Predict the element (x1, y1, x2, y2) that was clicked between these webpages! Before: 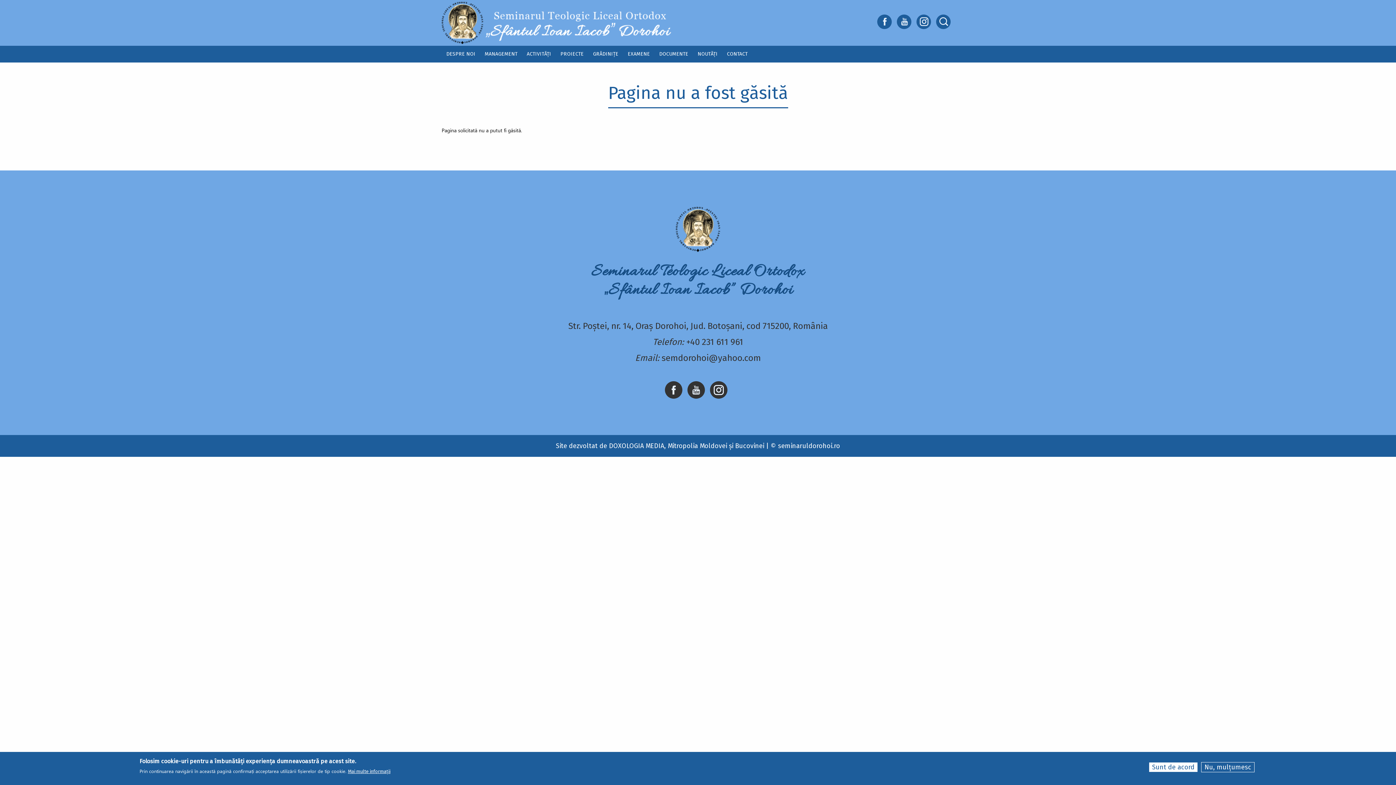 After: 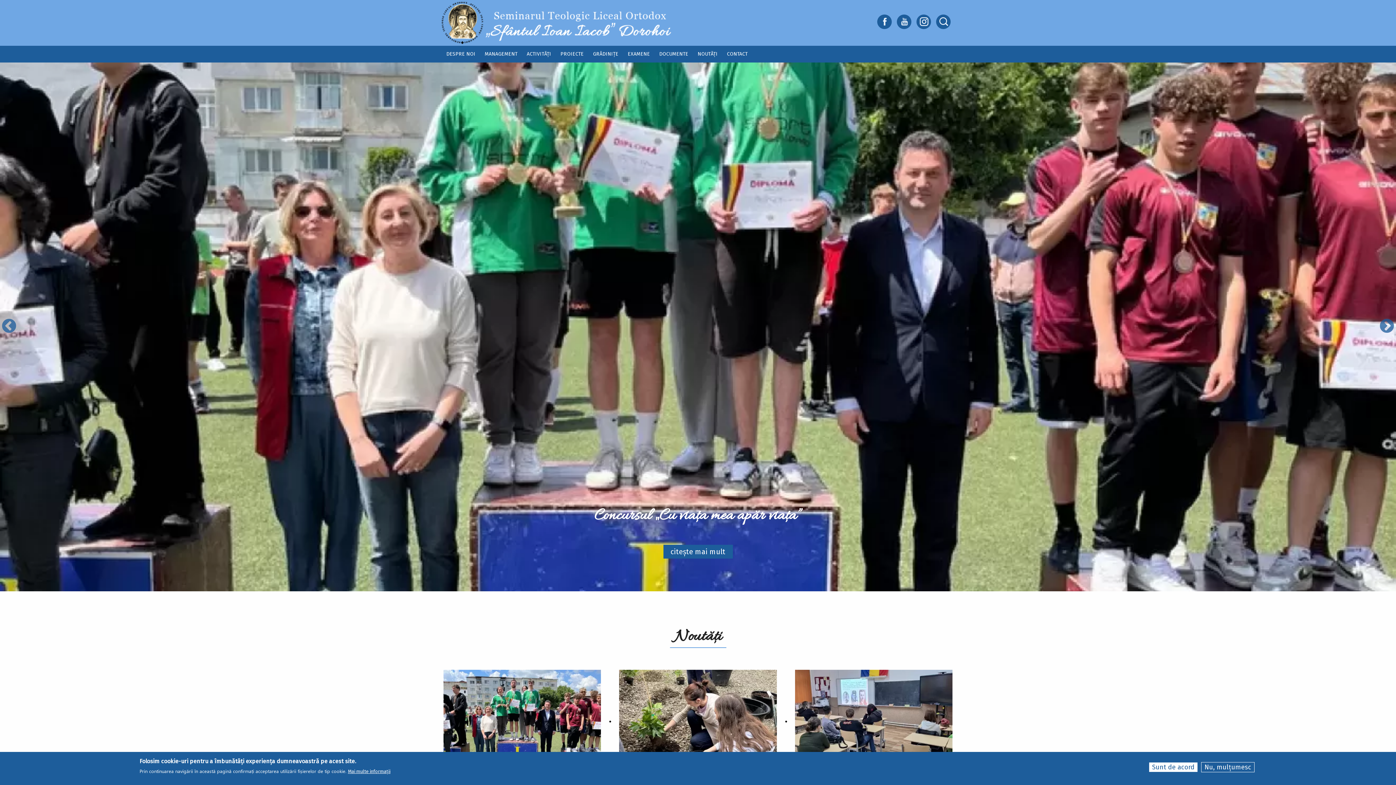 Action: label: seminaruldorohoi.ro bbox: (778, 442, 840, 450)